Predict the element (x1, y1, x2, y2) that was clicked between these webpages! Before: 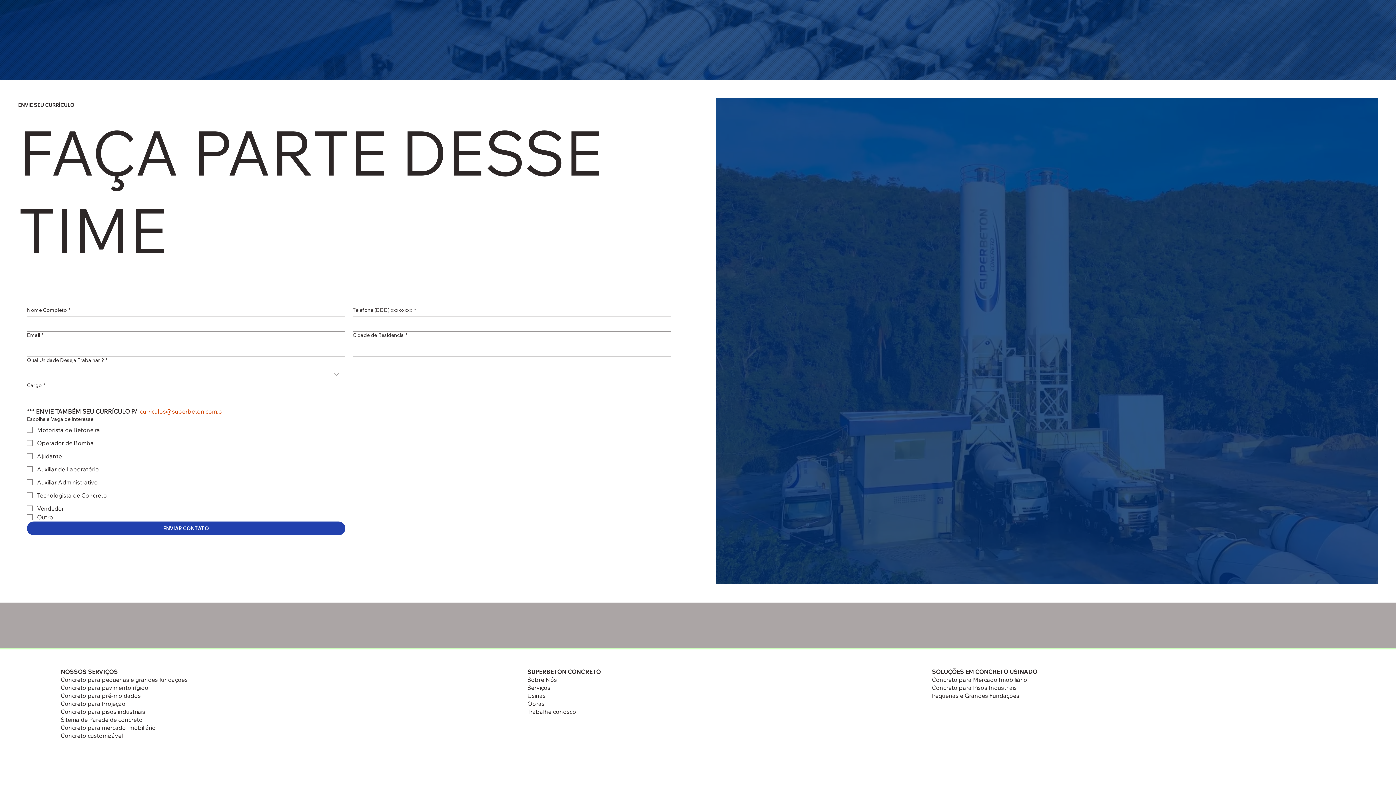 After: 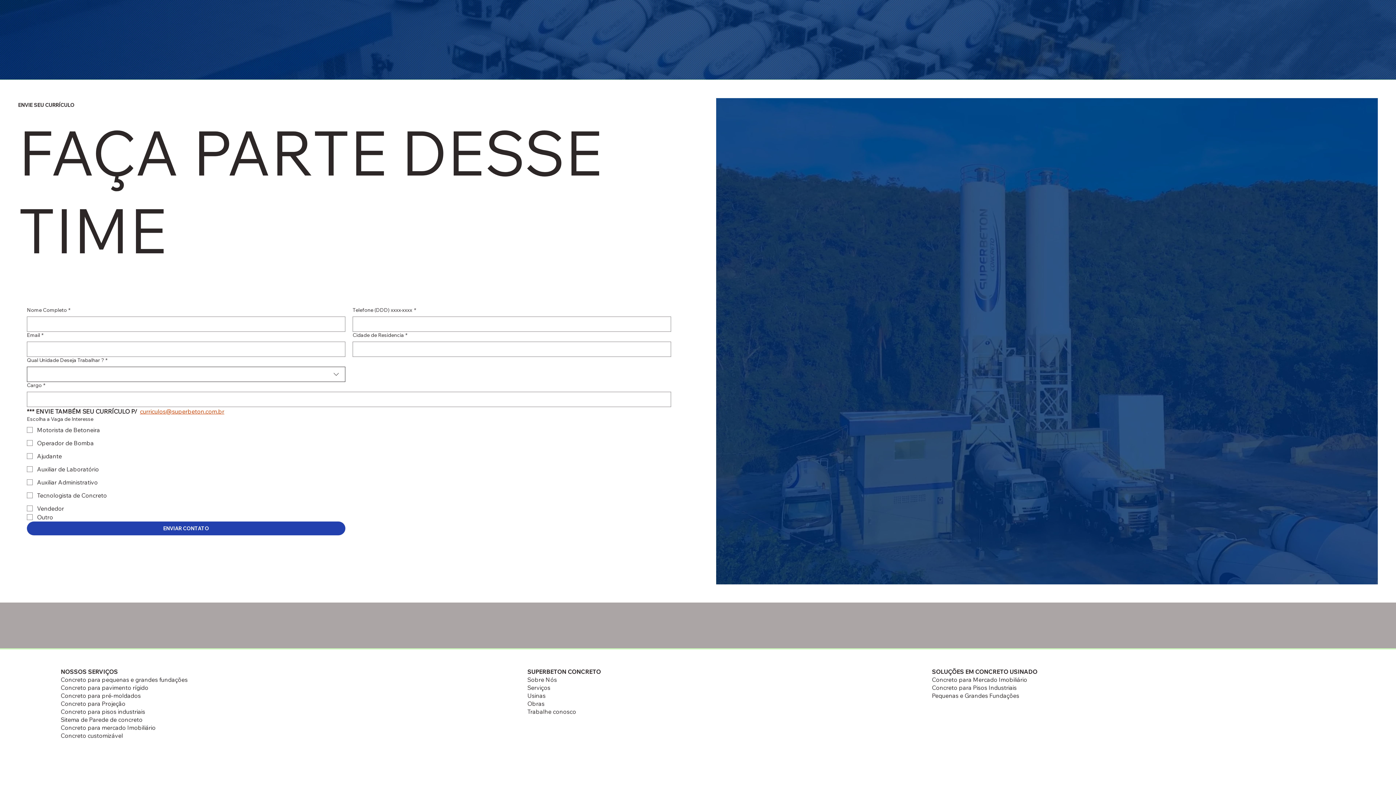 Action: label: Qual Unidade Deseja Trabalhar ? bbox: (26, 366, 345, 382)